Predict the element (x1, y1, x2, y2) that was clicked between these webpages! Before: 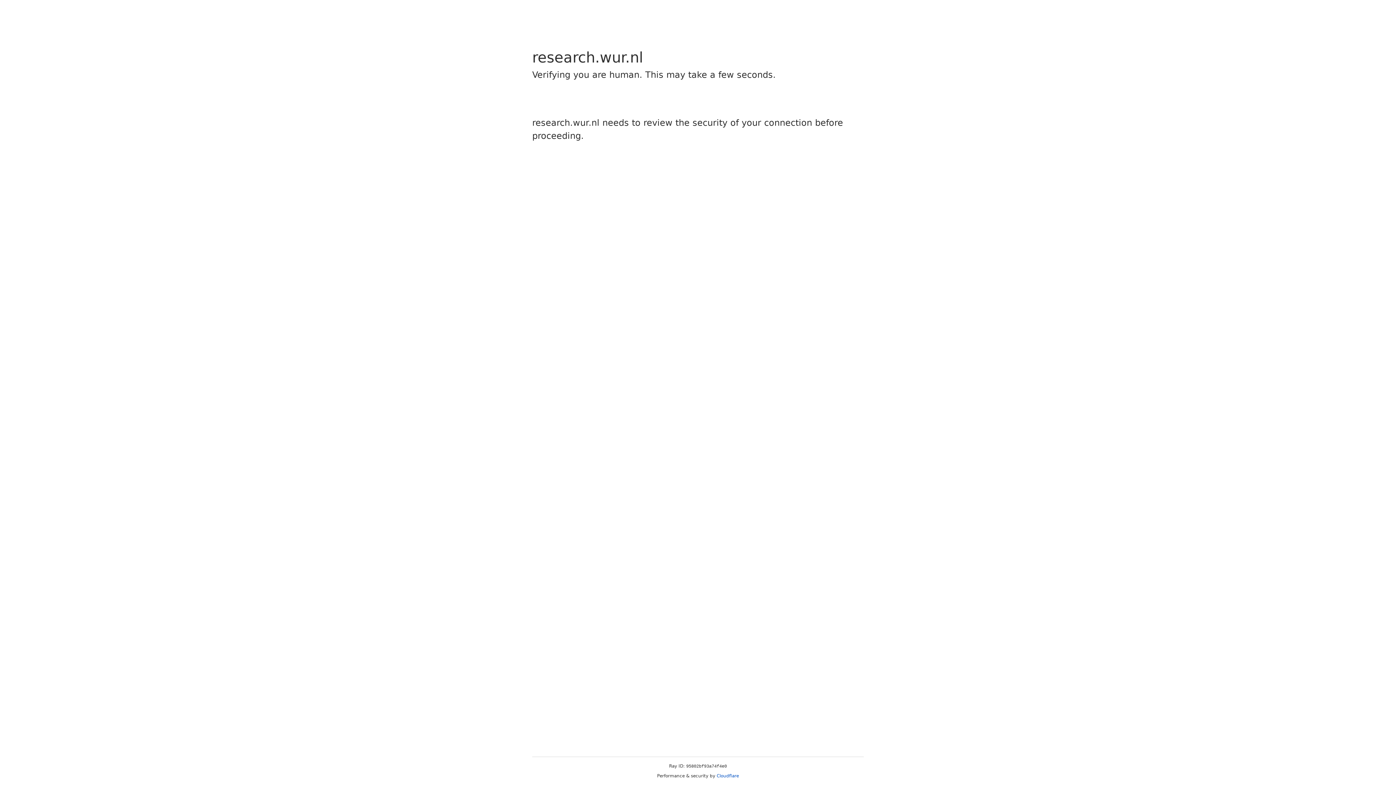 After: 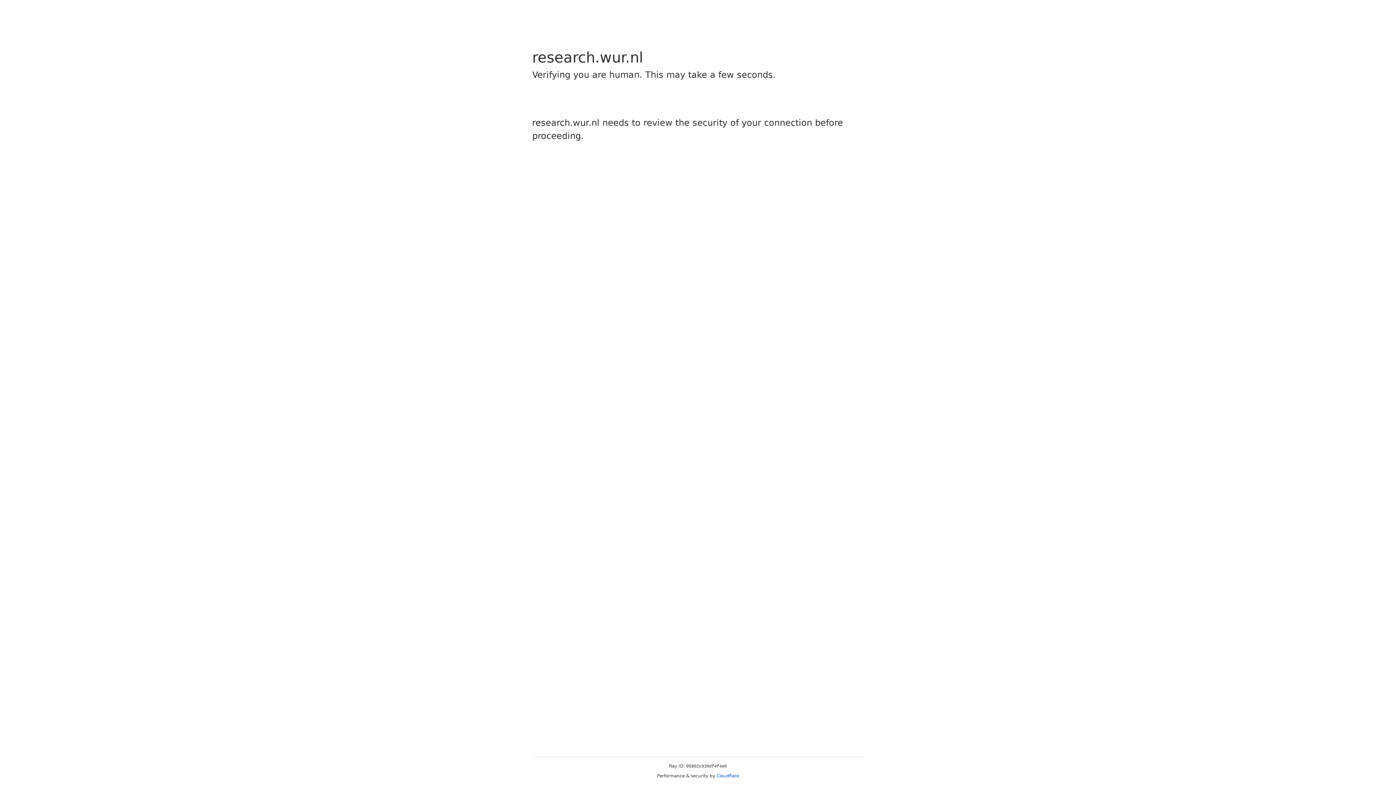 Action: label: Cloudflare bbox: (716, 773, 739, 778)